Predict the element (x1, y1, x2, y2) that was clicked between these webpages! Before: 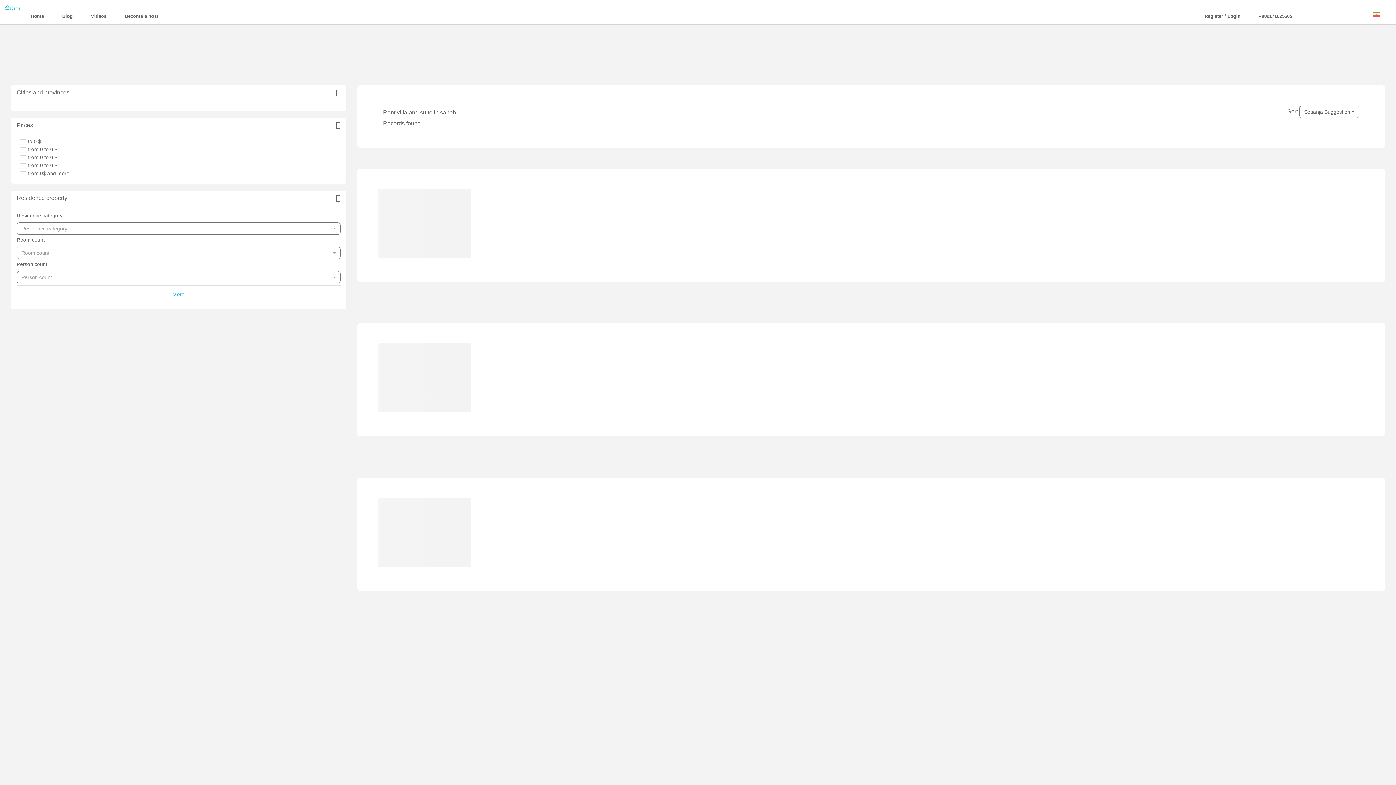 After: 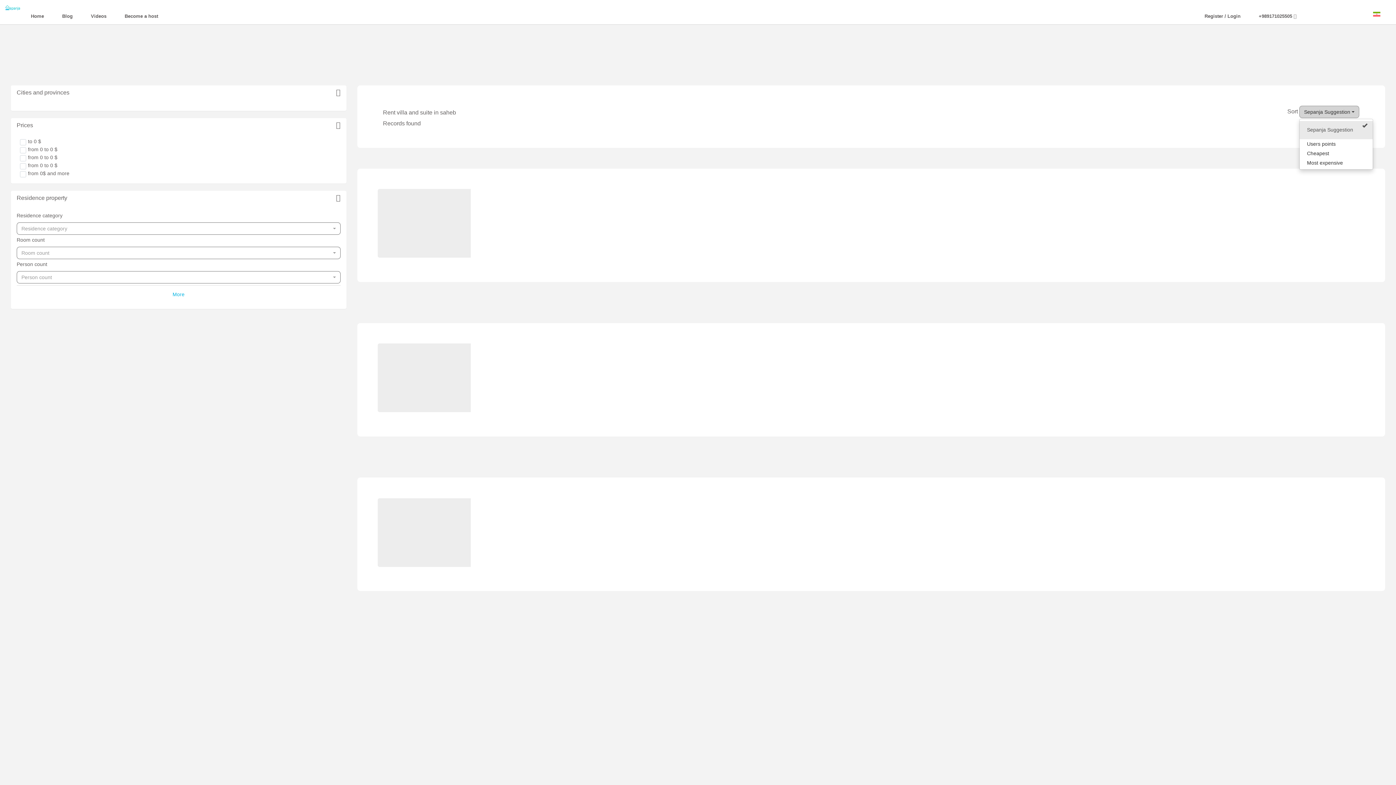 Action: label: Sepanja Suggestion bbox: (1299, 105, 1359, 118)